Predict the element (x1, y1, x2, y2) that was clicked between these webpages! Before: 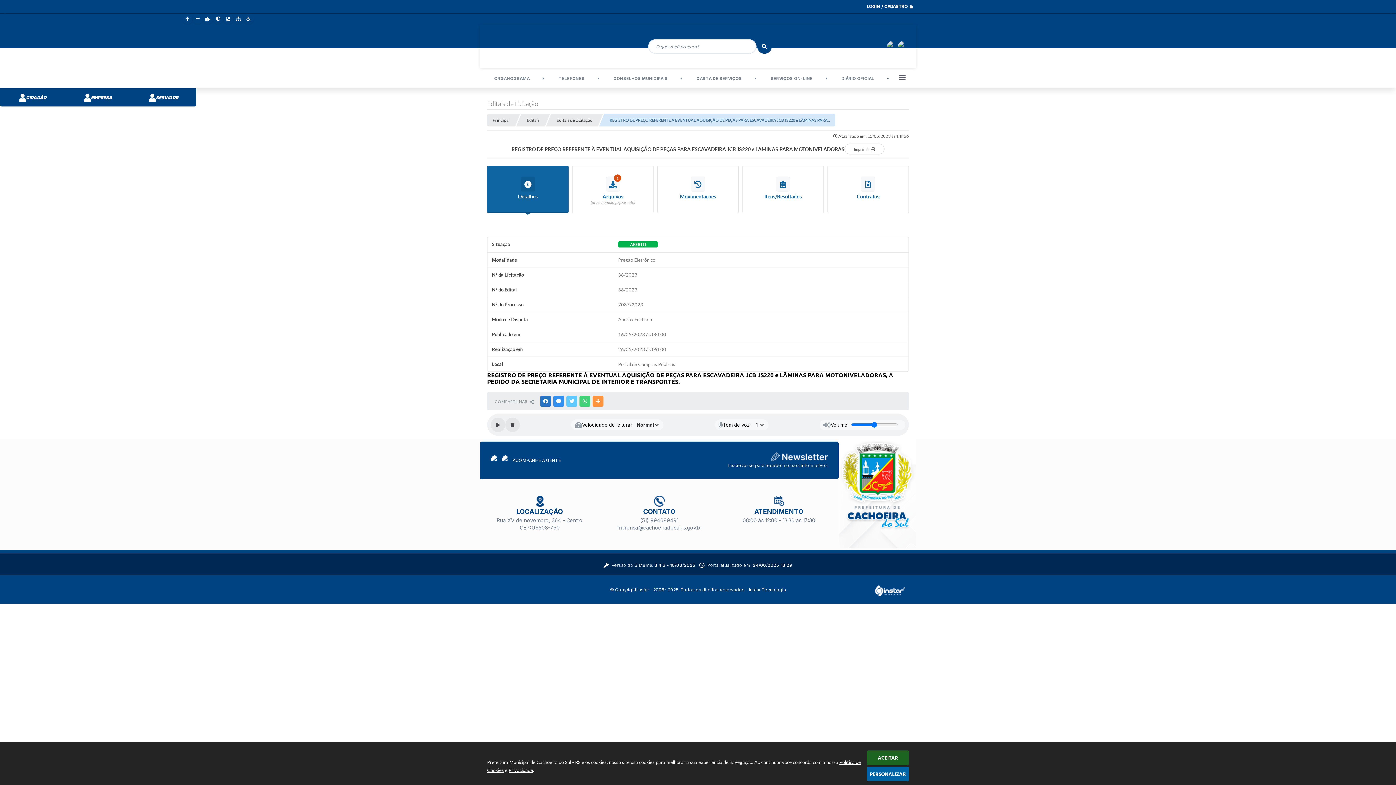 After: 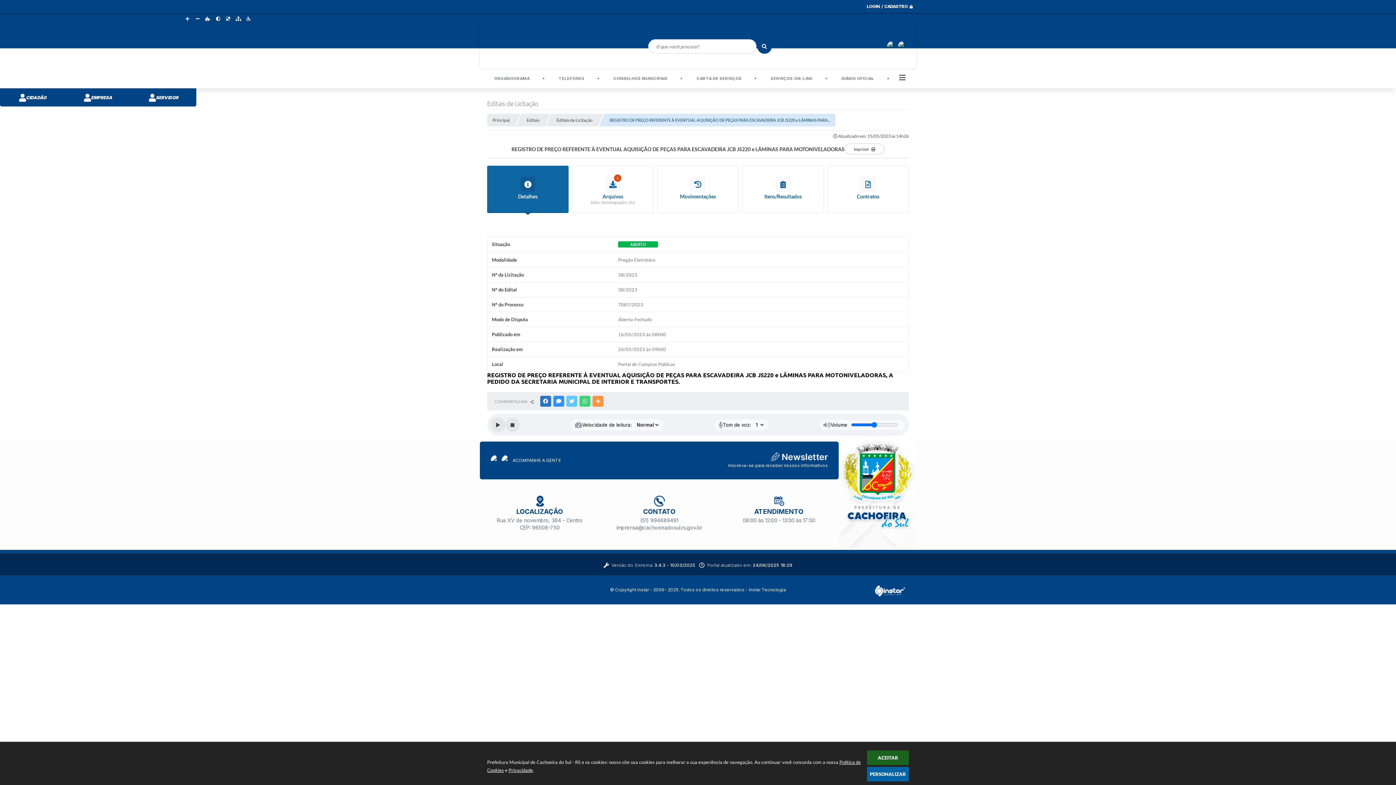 Action: label: imprensa@cachoeiradosul.rs.gov.br bbox: (616, 524, 702, 530)